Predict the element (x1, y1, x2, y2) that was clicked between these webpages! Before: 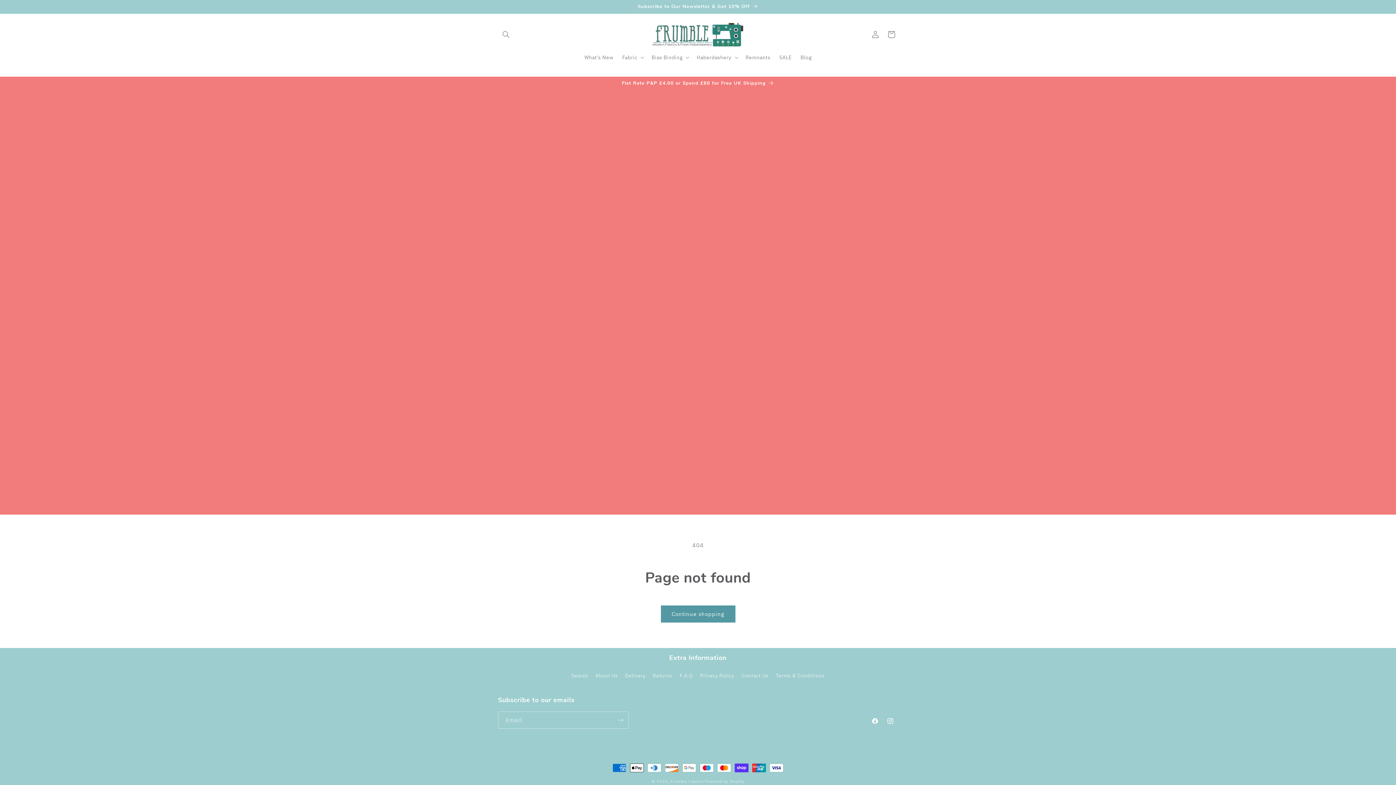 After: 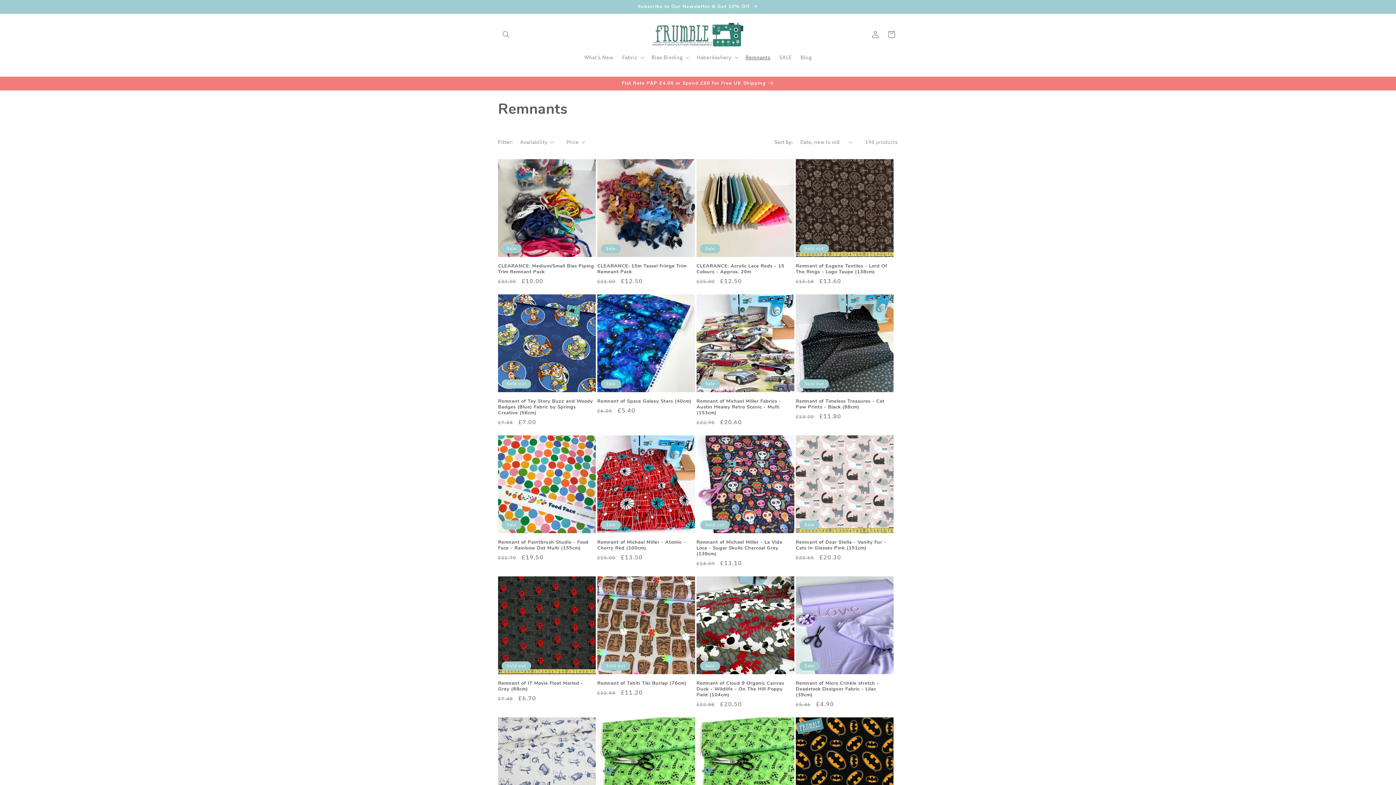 Action: bbox: (741, 49, 775, 64) label: Remnants